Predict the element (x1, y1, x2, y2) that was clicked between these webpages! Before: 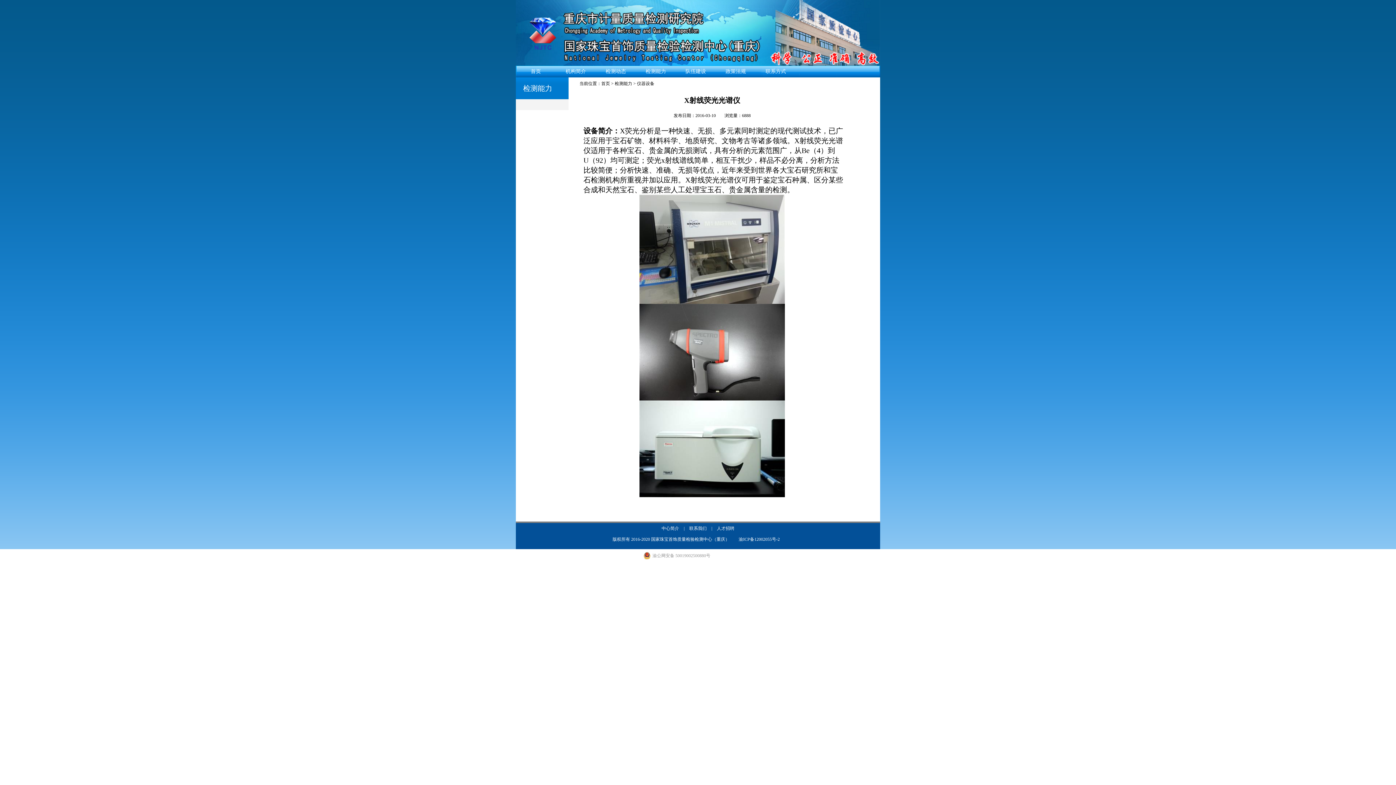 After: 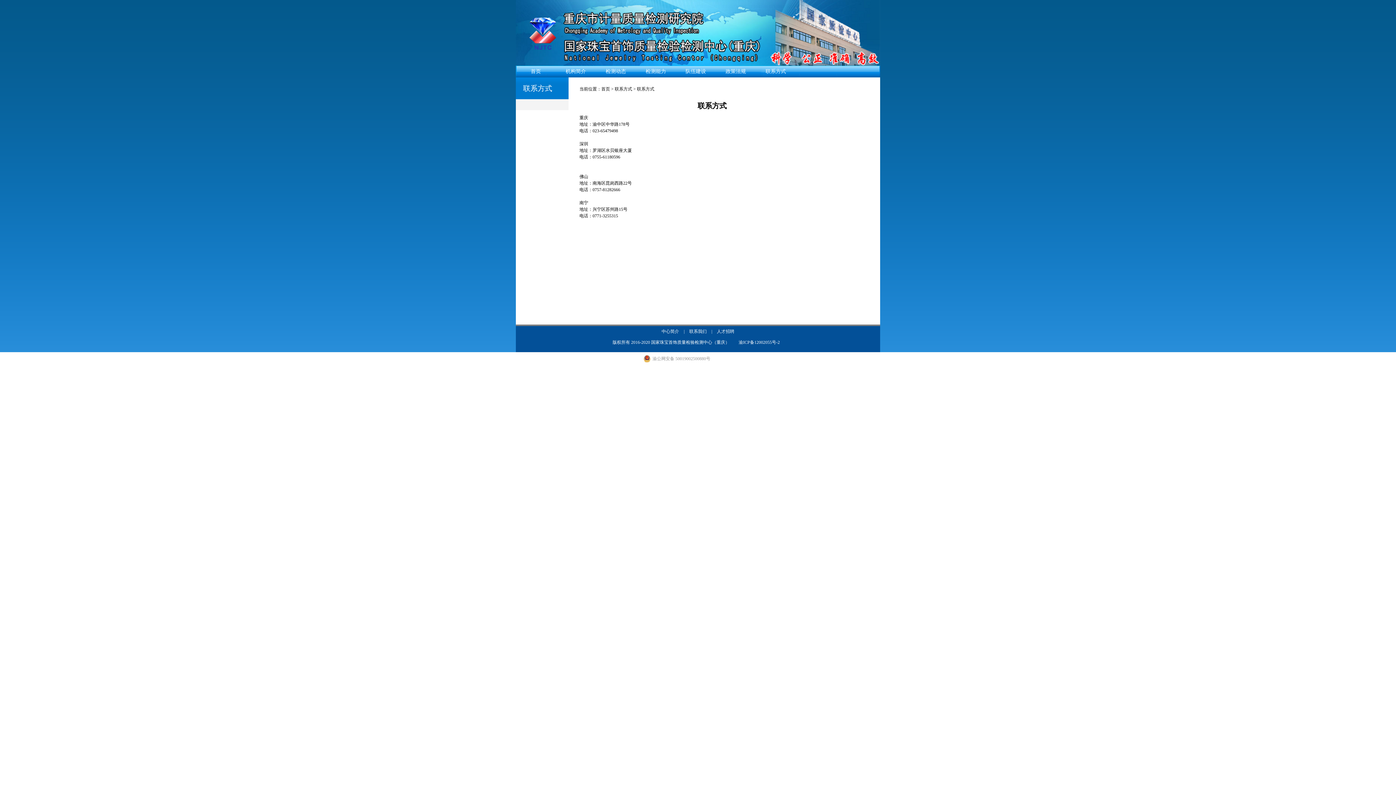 Action: label: 联系我们 bbox: (685, 526, 710, 531)